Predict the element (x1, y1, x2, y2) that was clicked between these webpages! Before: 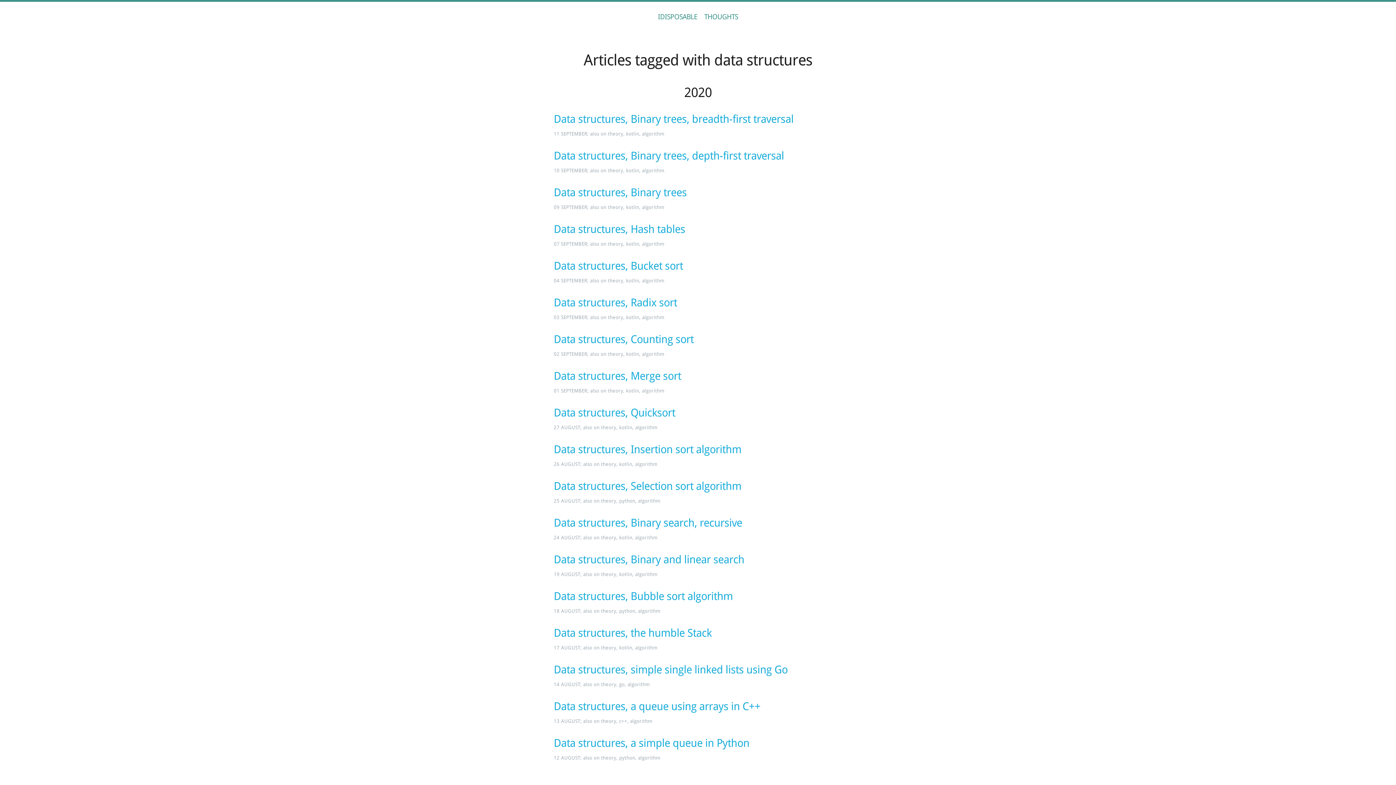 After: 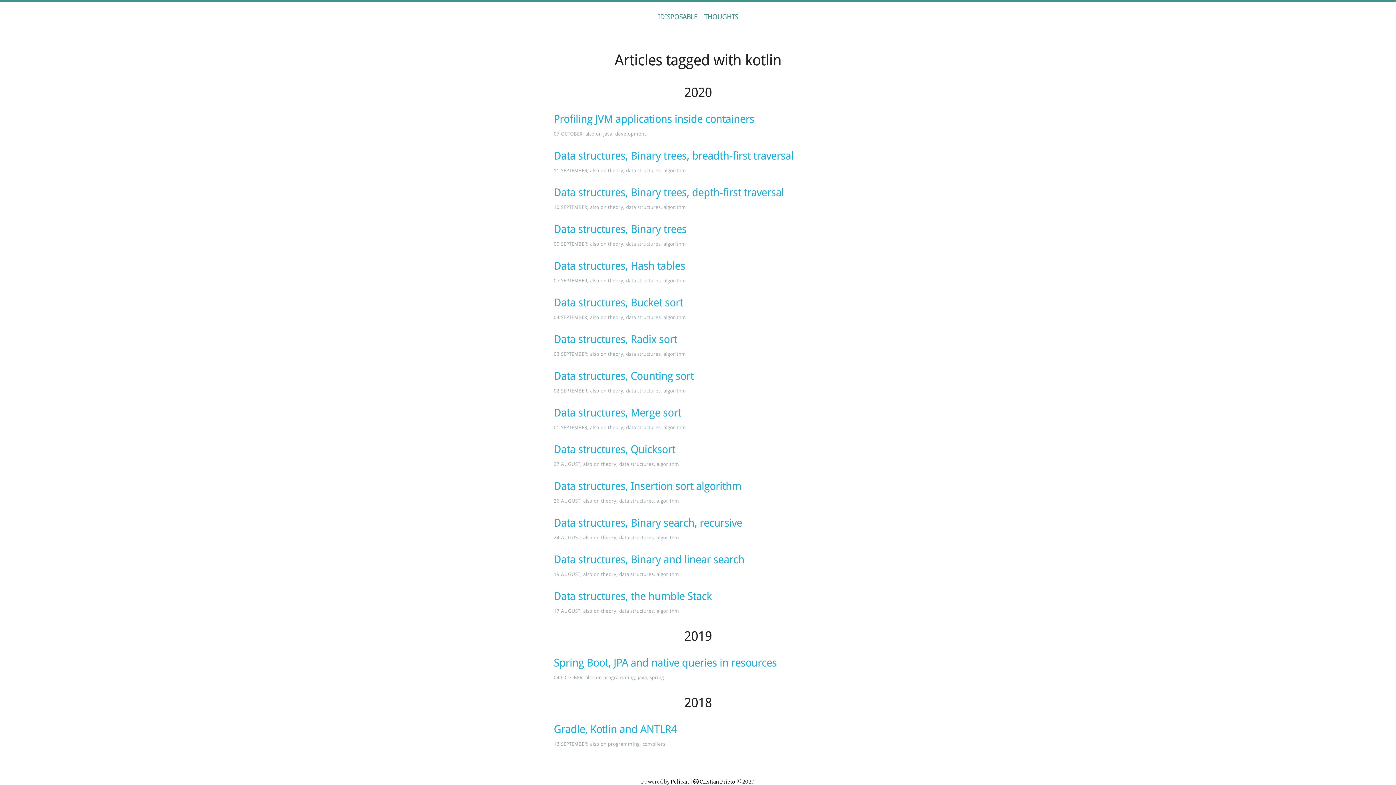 Action: label: kotlin bbox: (626, 277, 639, 283)